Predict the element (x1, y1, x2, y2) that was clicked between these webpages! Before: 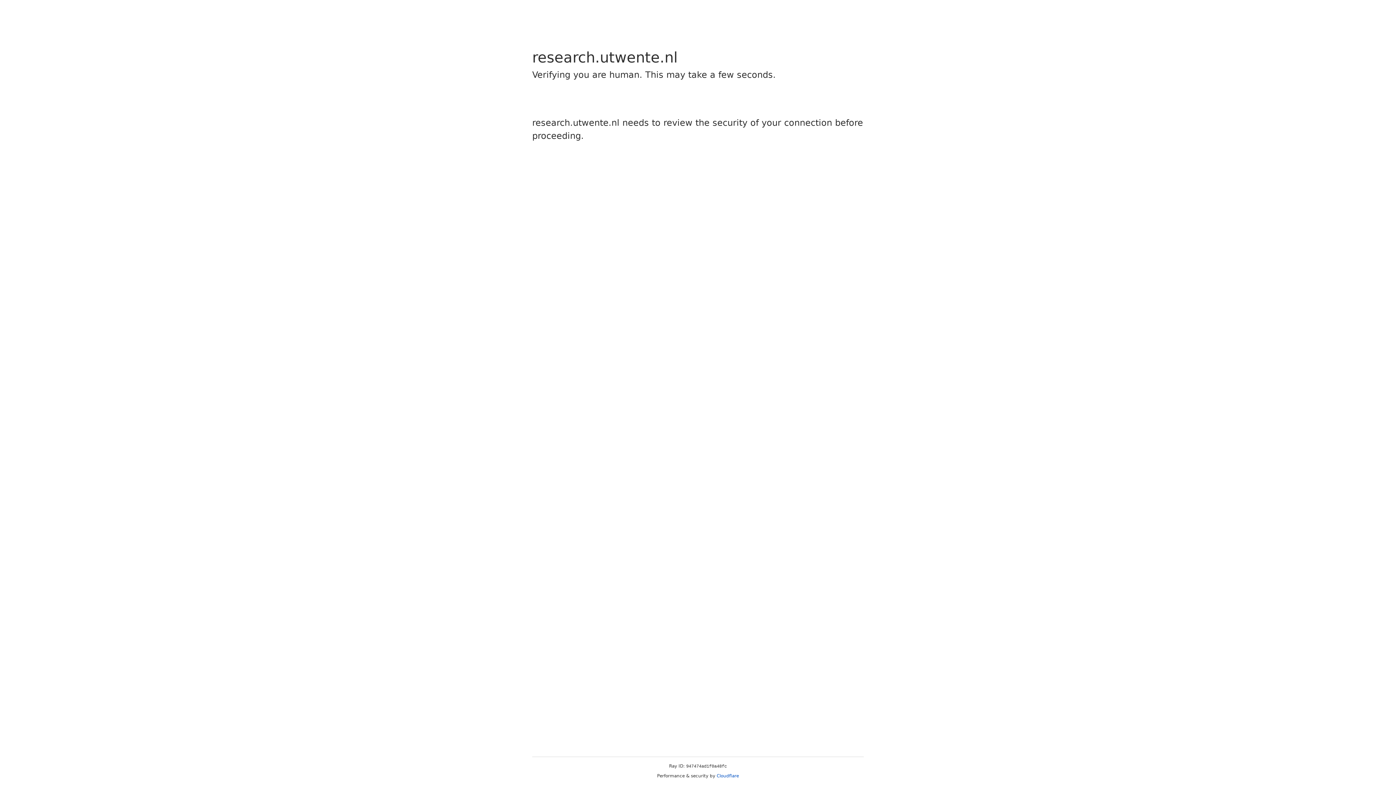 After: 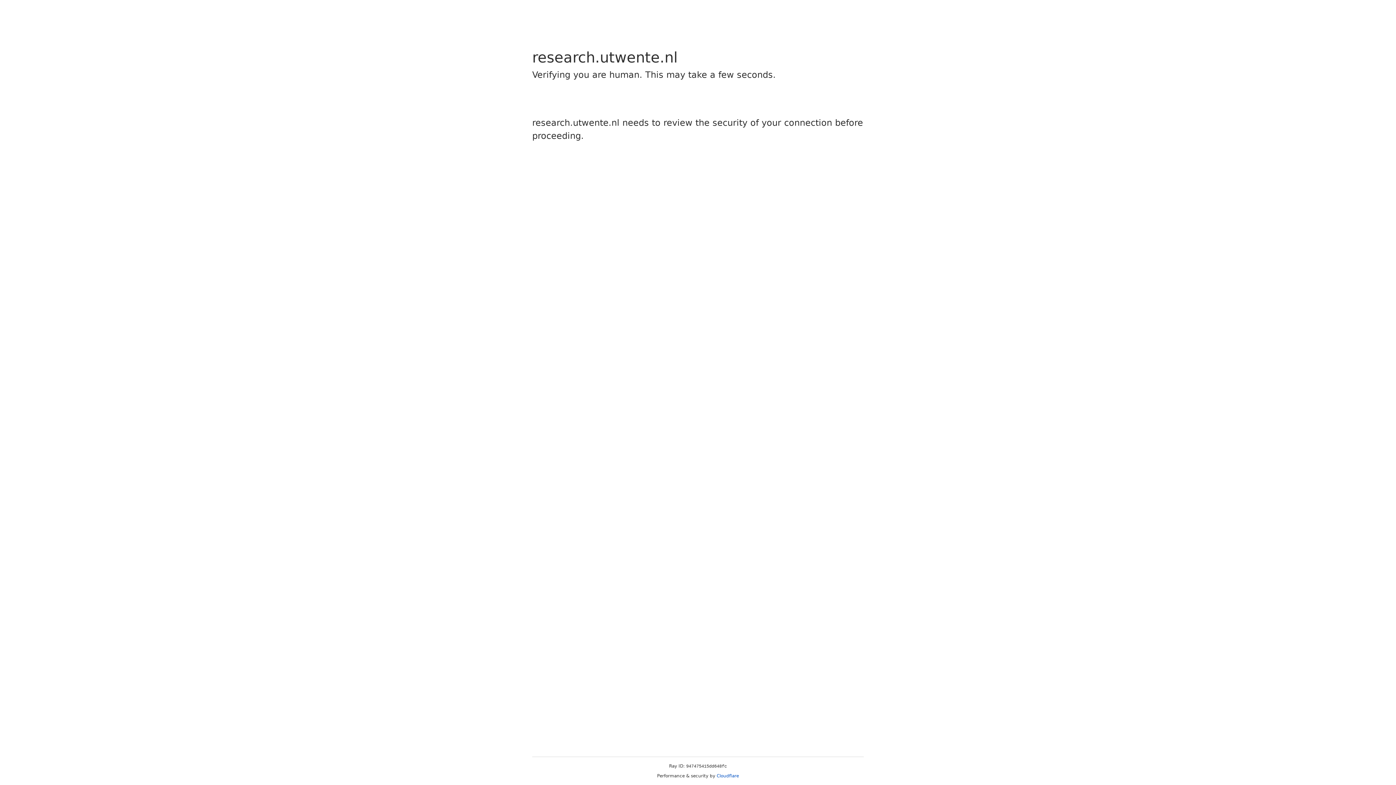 Action: bbox: (716, 773, 739, 778) label: Cloudflare